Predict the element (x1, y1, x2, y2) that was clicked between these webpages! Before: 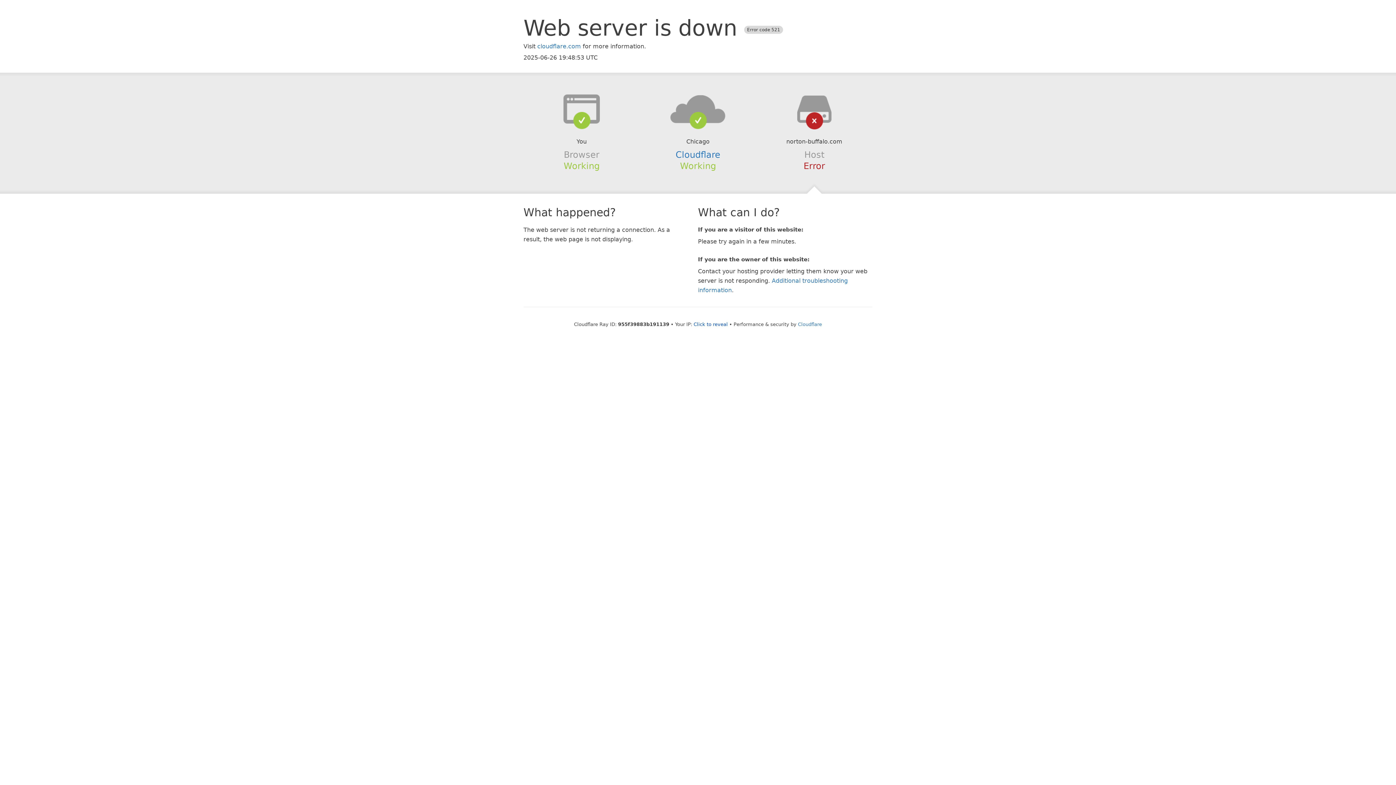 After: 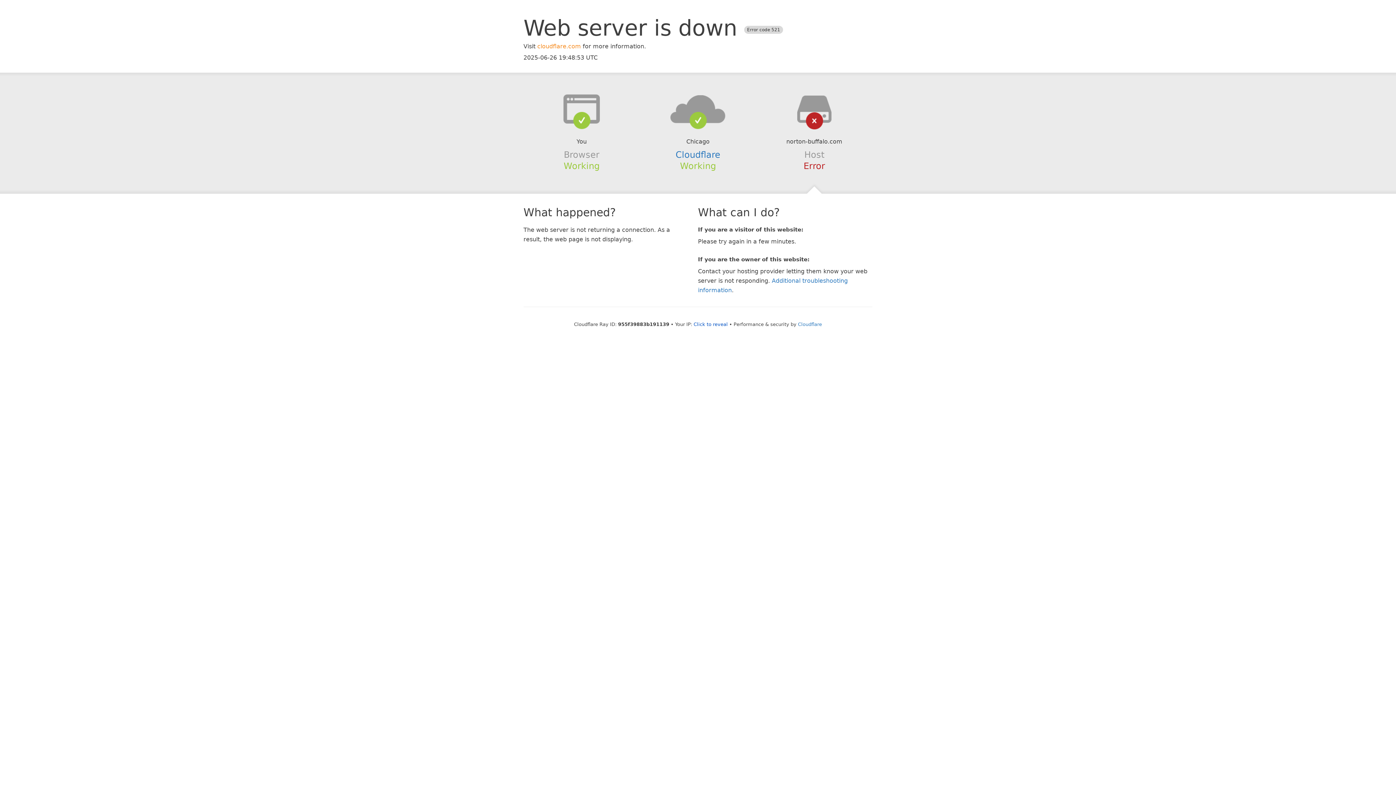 Action: bbox: (537, 42, 581, 49) label: cloudflare.com